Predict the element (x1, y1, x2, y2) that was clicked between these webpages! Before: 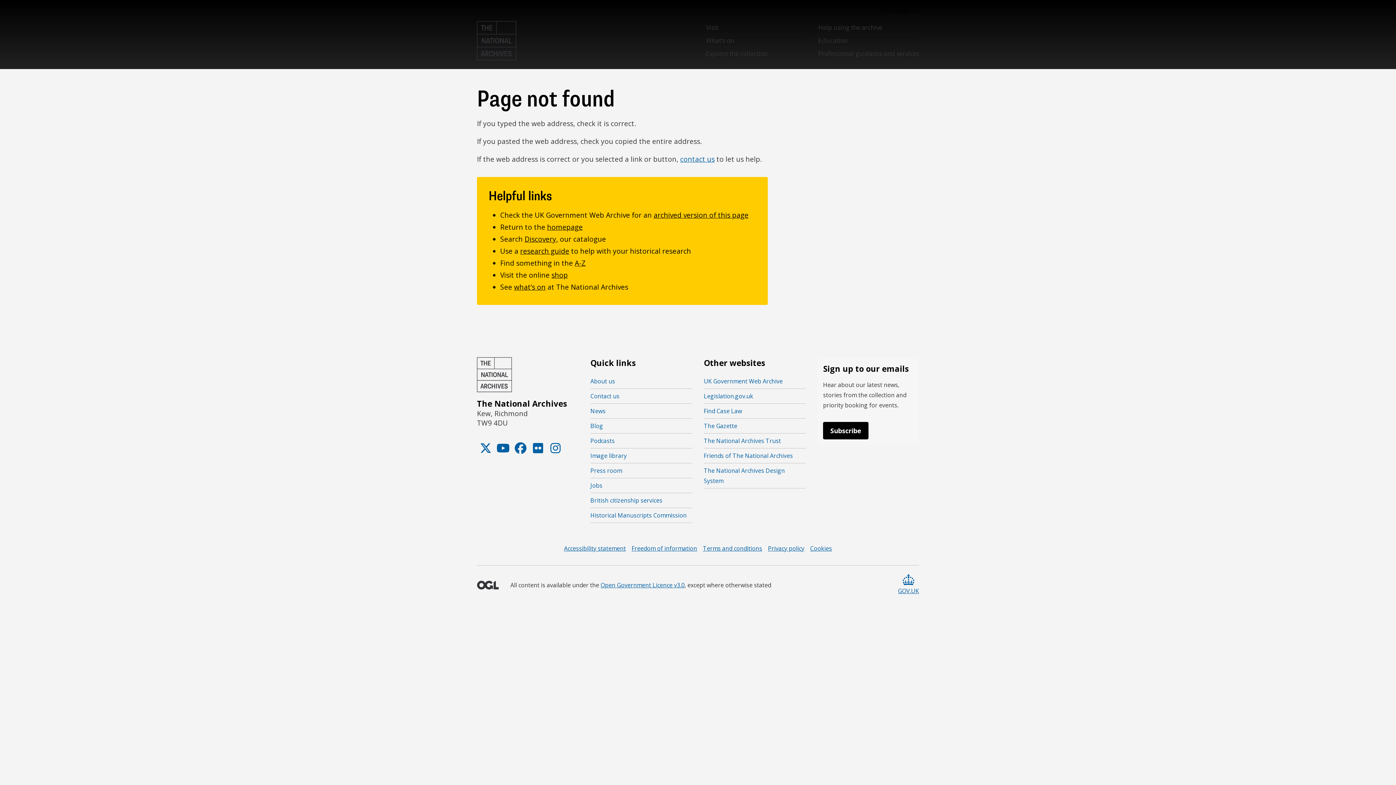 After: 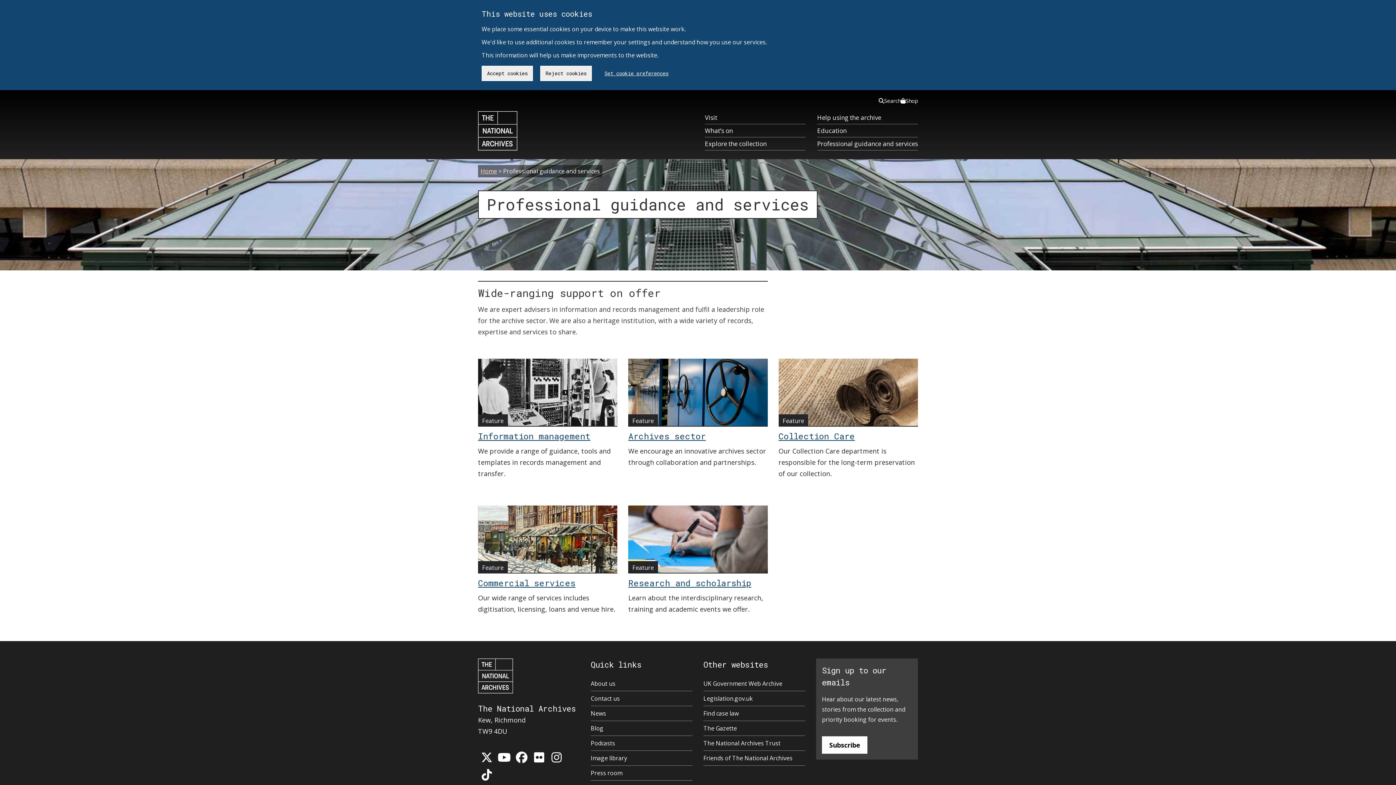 Action: bbox: (818, 47, 919, 60) label: Professional guidance and services